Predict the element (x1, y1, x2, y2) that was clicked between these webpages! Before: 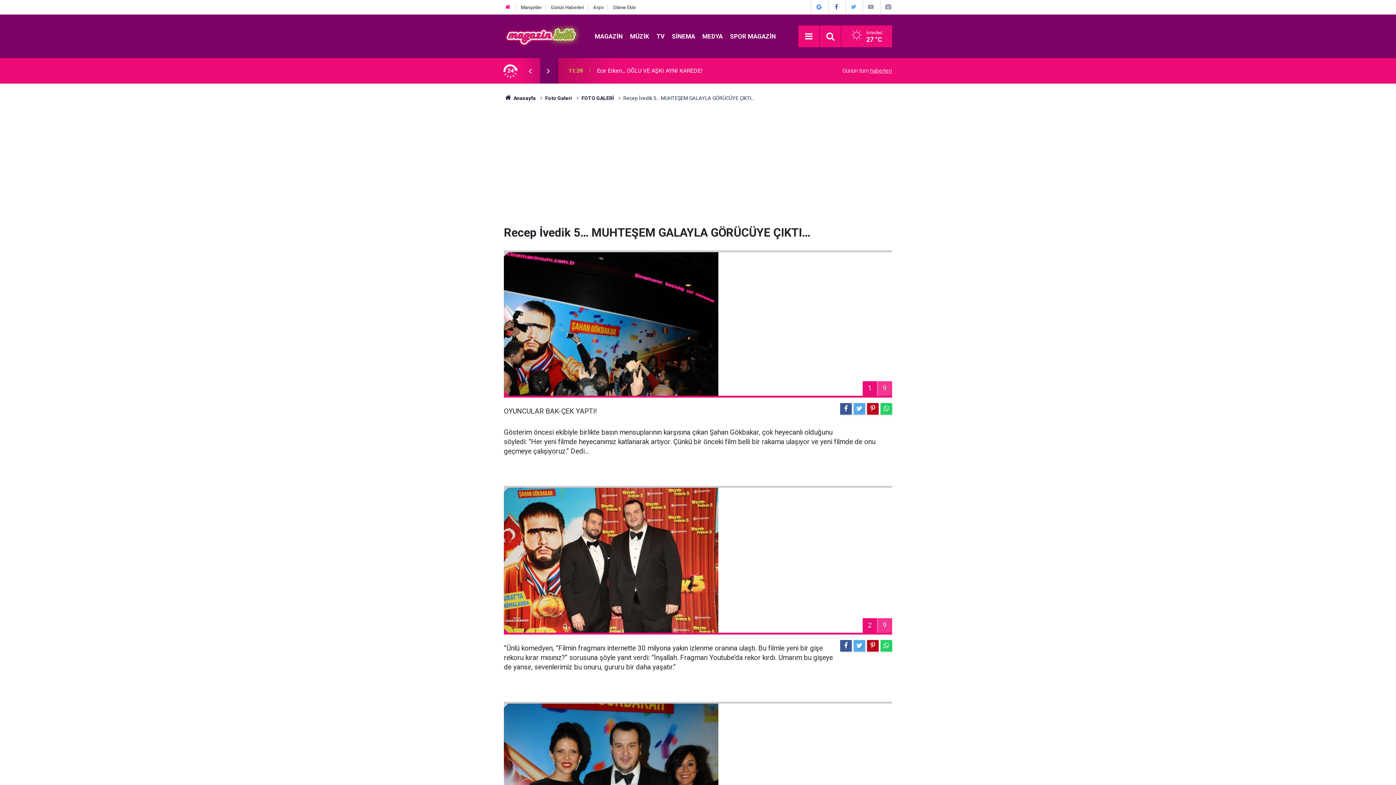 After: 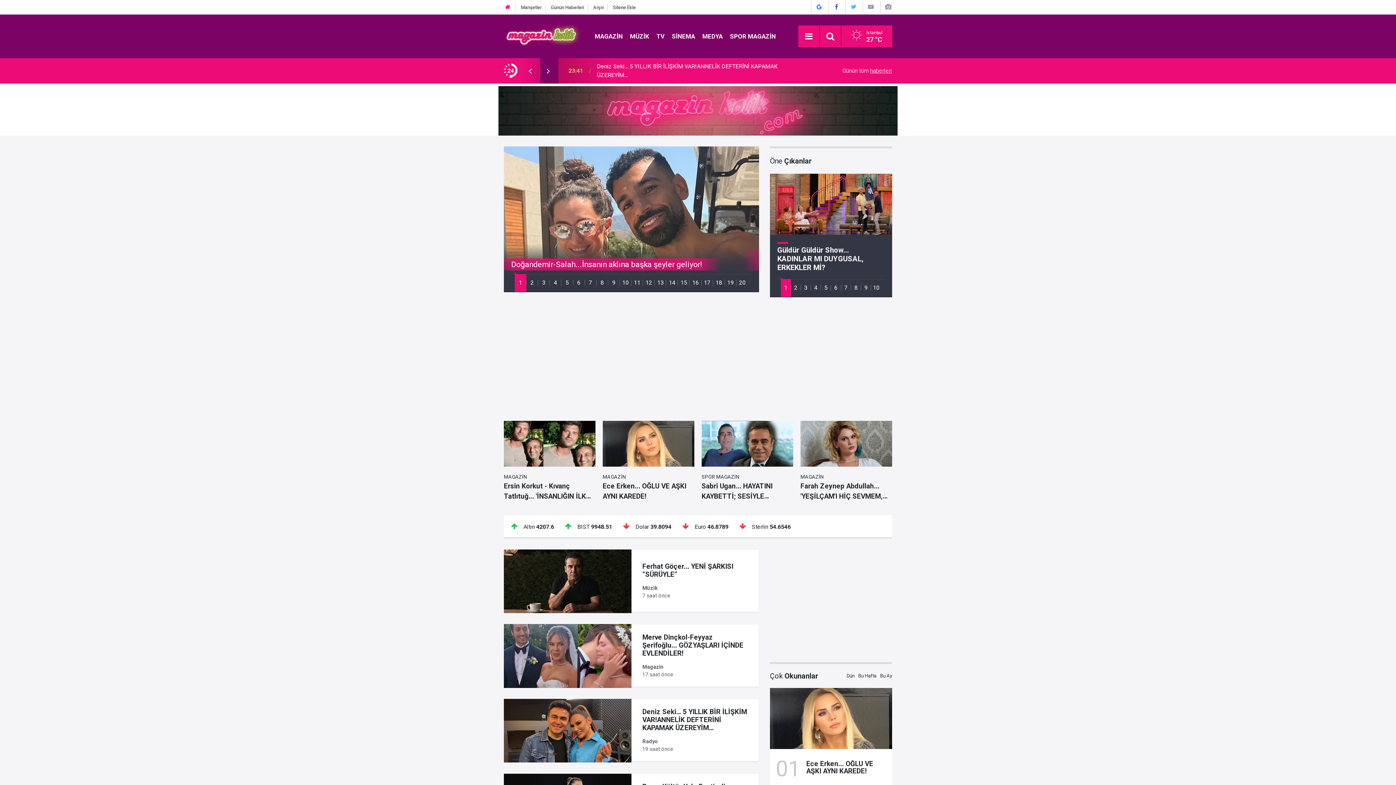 Action: bbox: (504, 4, 511, 10)